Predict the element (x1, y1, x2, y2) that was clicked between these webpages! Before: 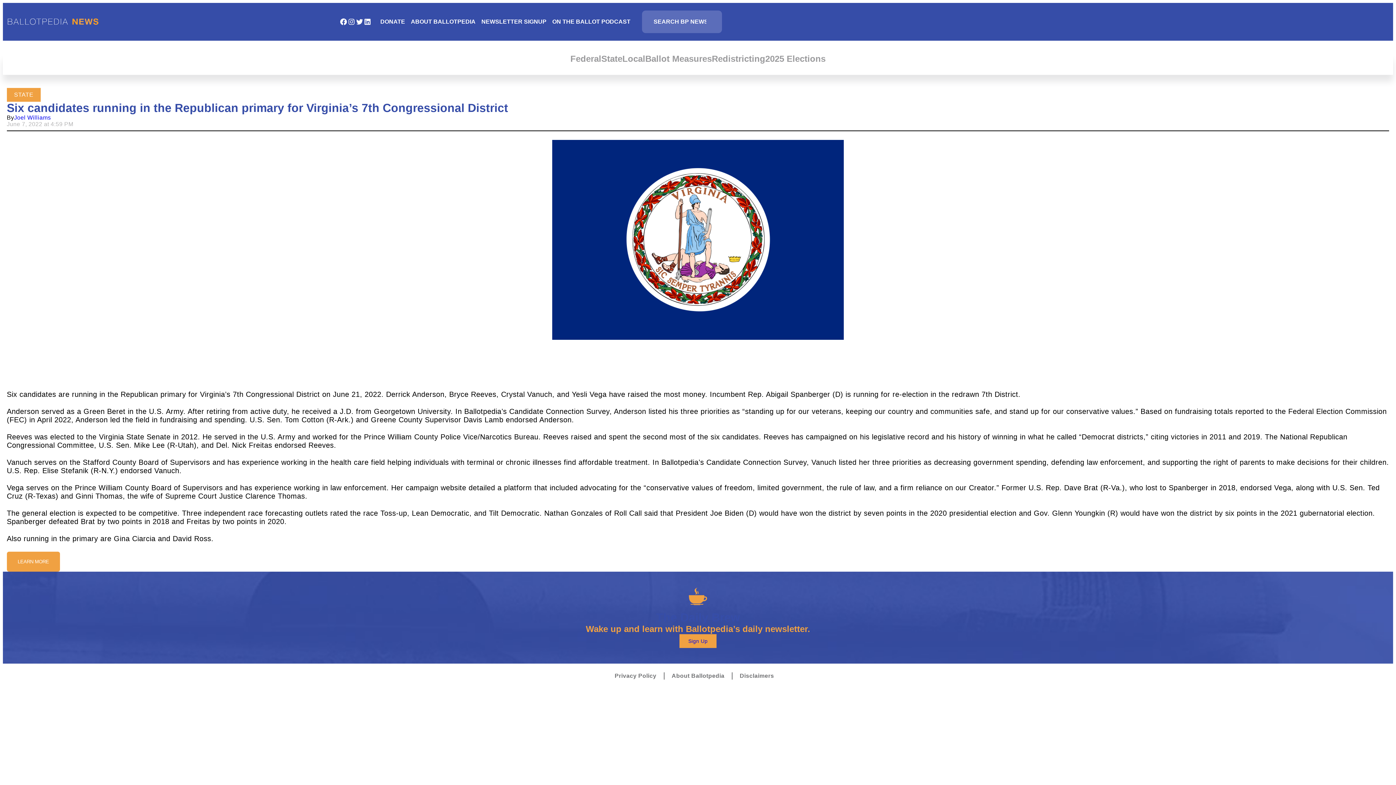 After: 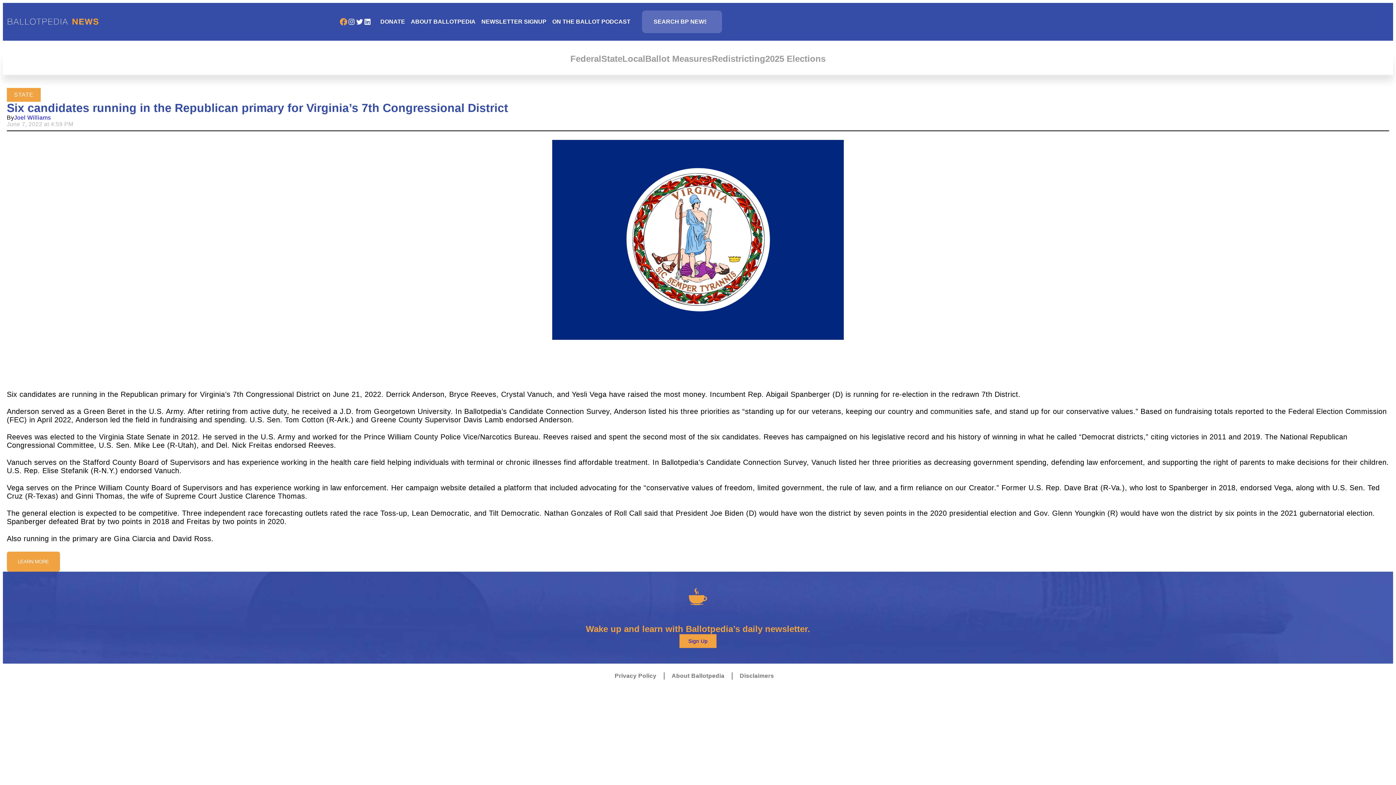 Action: bbox: (339, 17, 347, 26) label: Facebook